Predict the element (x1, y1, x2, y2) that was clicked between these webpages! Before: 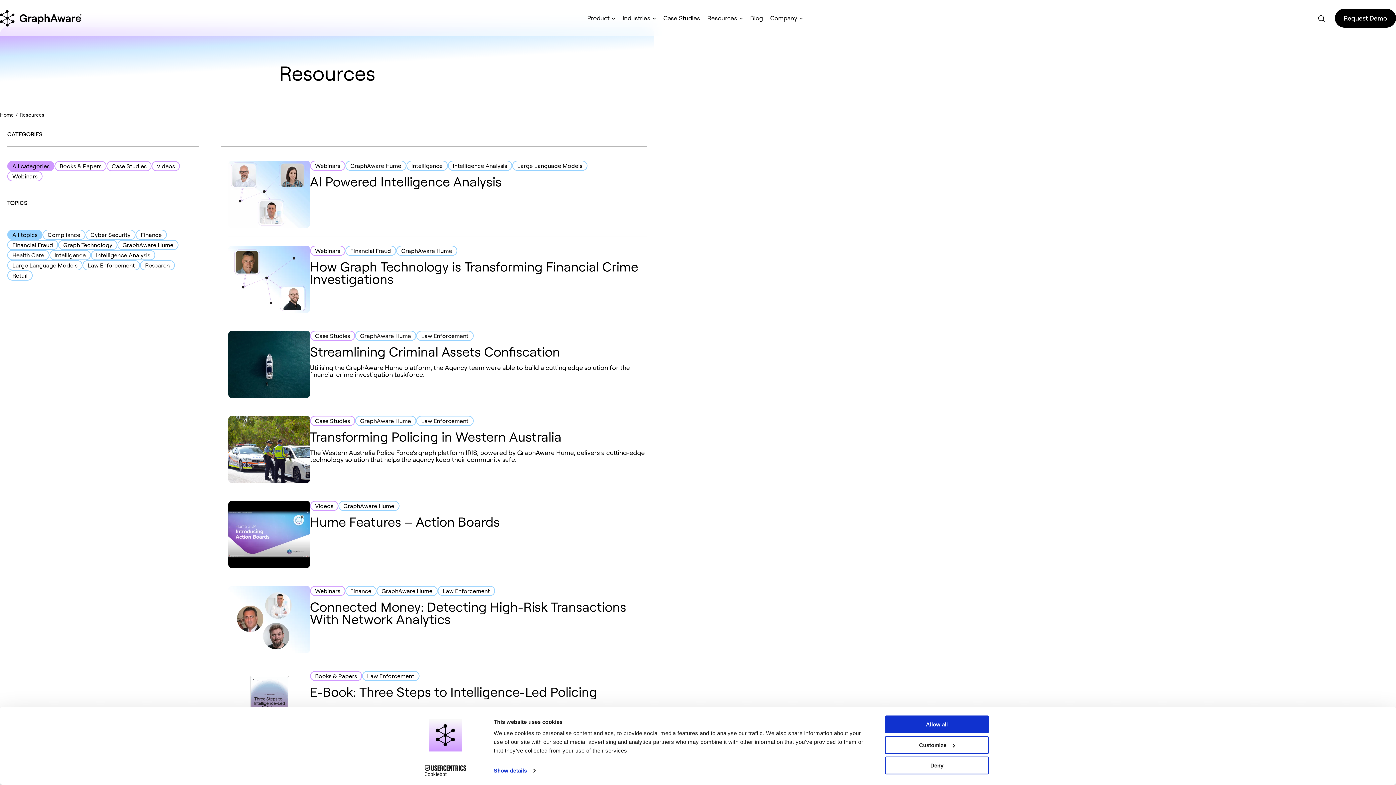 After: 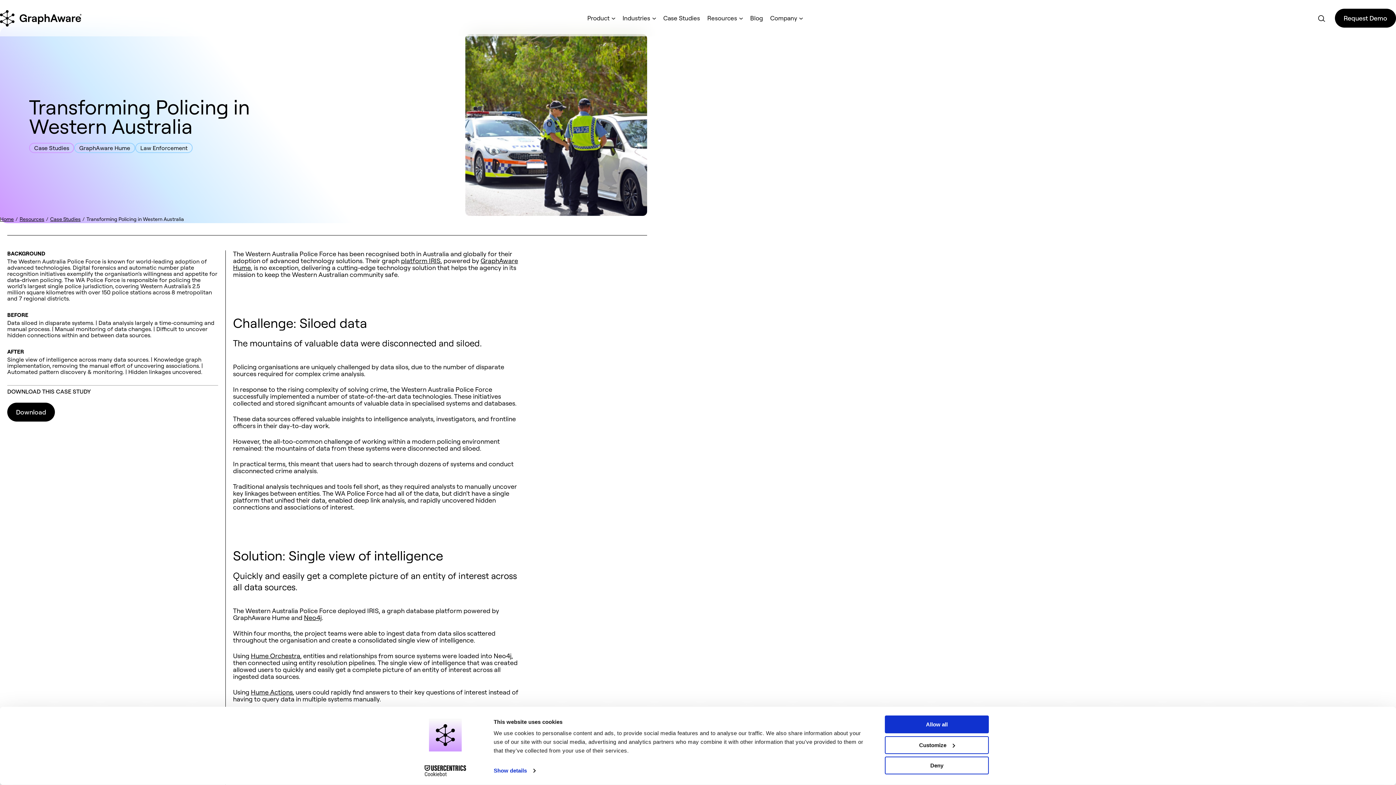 Action: bbox: (228, 416, 647, 492) label: Case Studies
GraphAware Hume
Law Enforcement
Transforming Policing in Western Australia

The Western Australia Police Force’s graph platform IRIS, powered by GraphAware Hume, delivers a cutting-edge technology solution that helps the agency keep their community safe.